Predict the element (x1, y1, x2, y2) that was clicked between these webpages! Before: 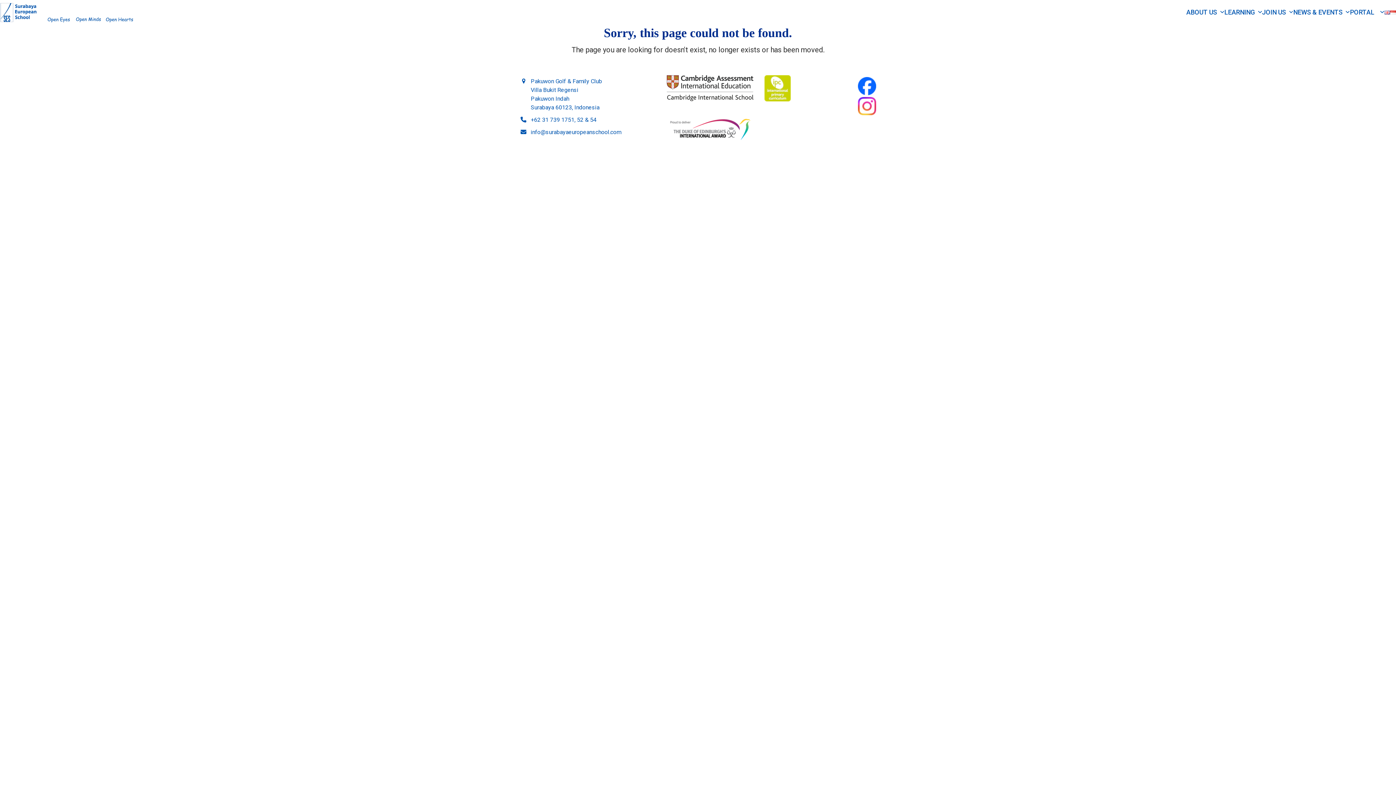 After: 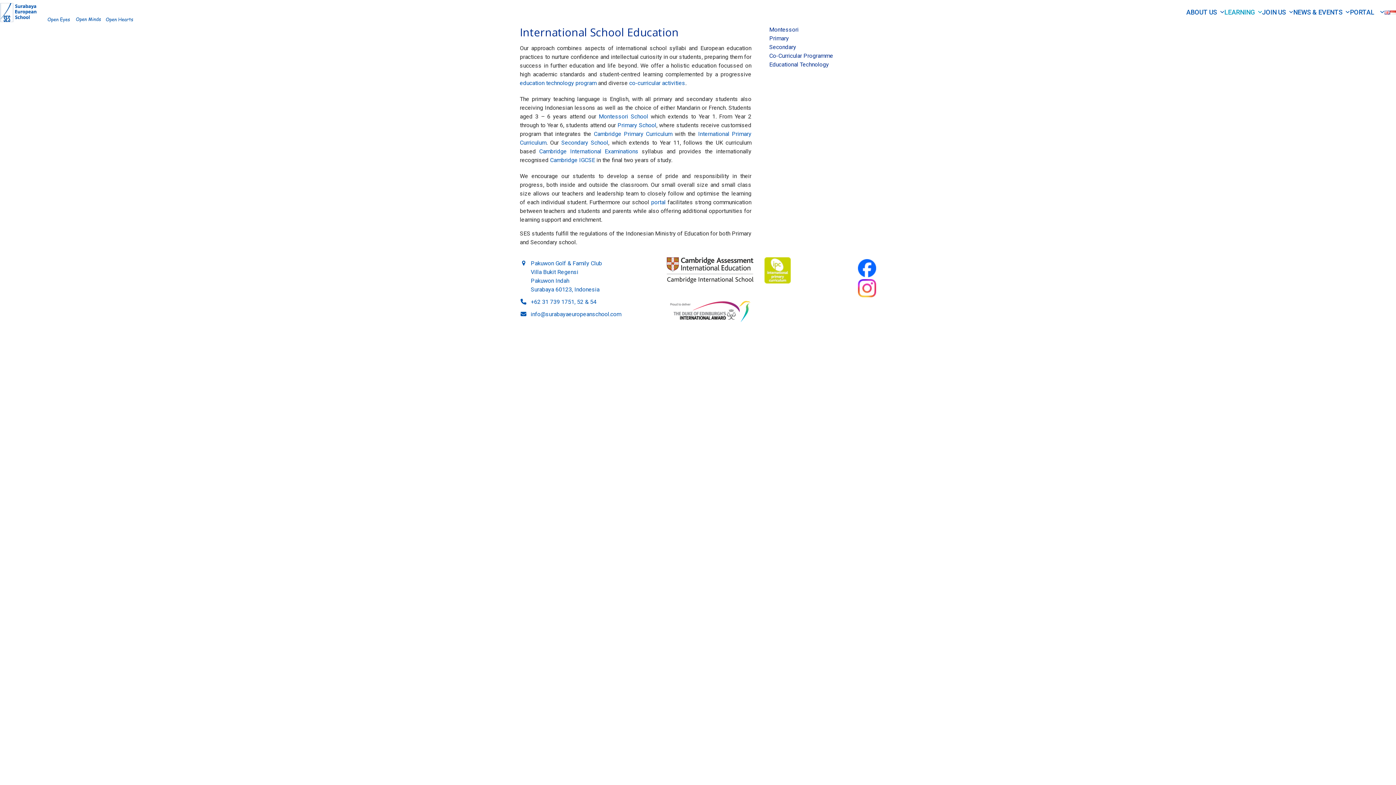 Action: label: LEARNING  bbox: (1224, 8, 1262, 17)